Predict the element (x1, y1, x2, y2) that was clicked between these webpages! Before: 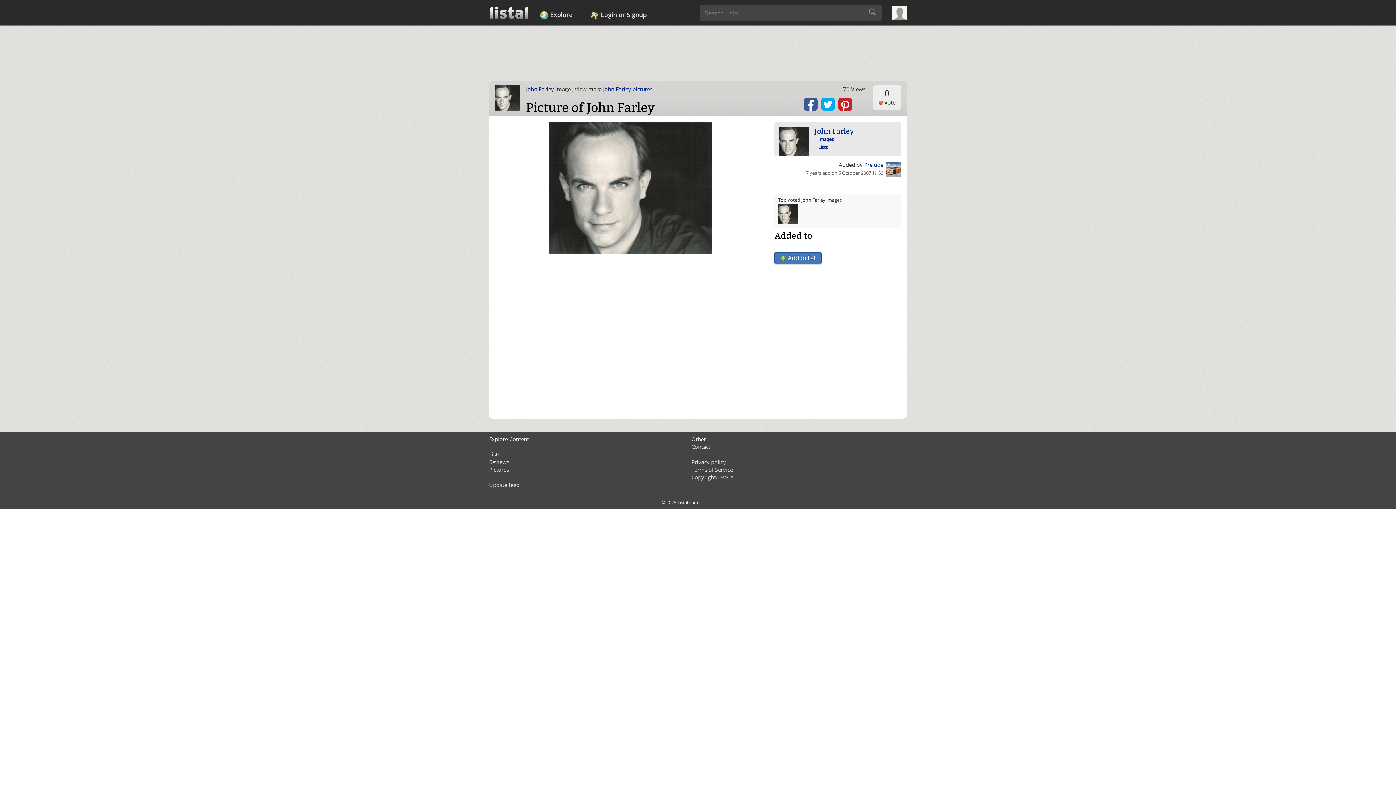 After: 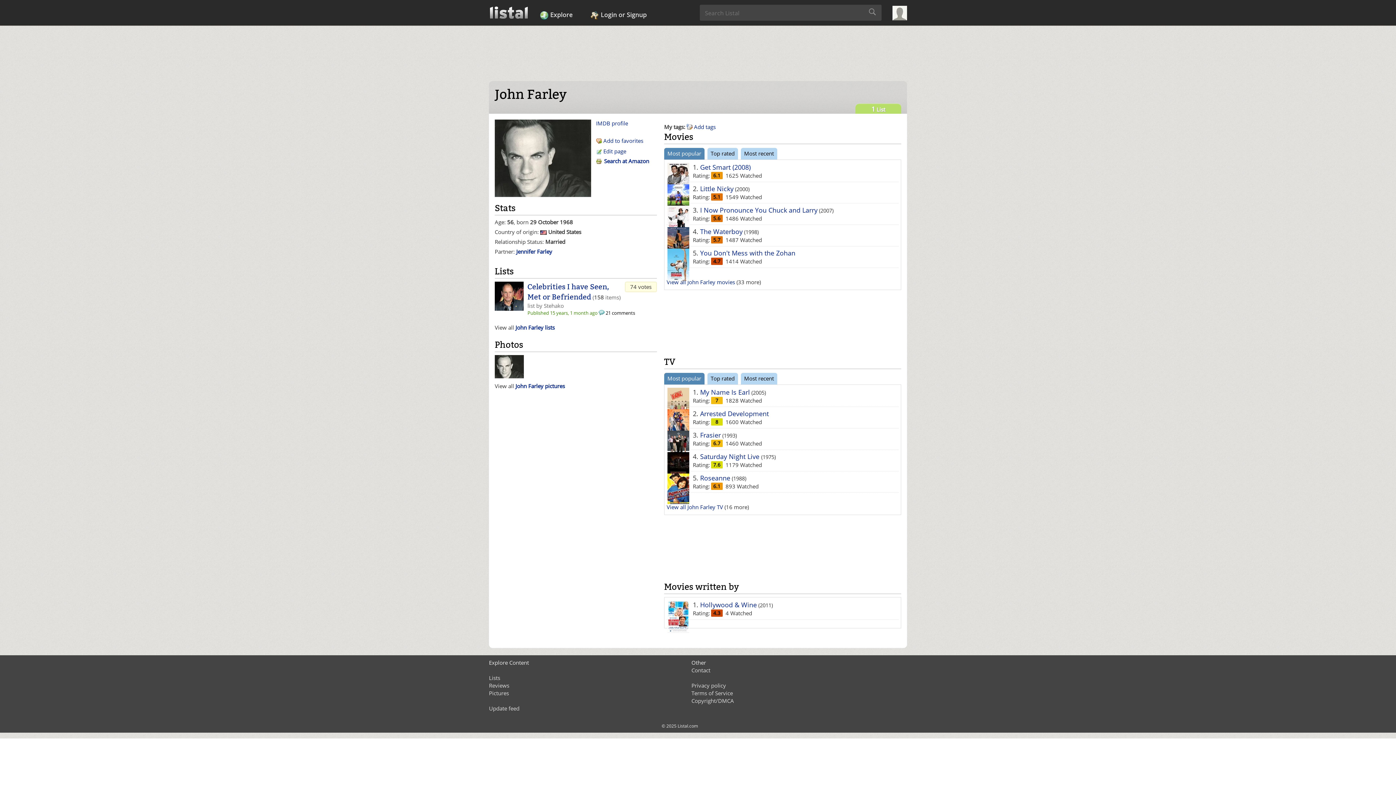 Action: bbox: (494, 85, 520, 110)